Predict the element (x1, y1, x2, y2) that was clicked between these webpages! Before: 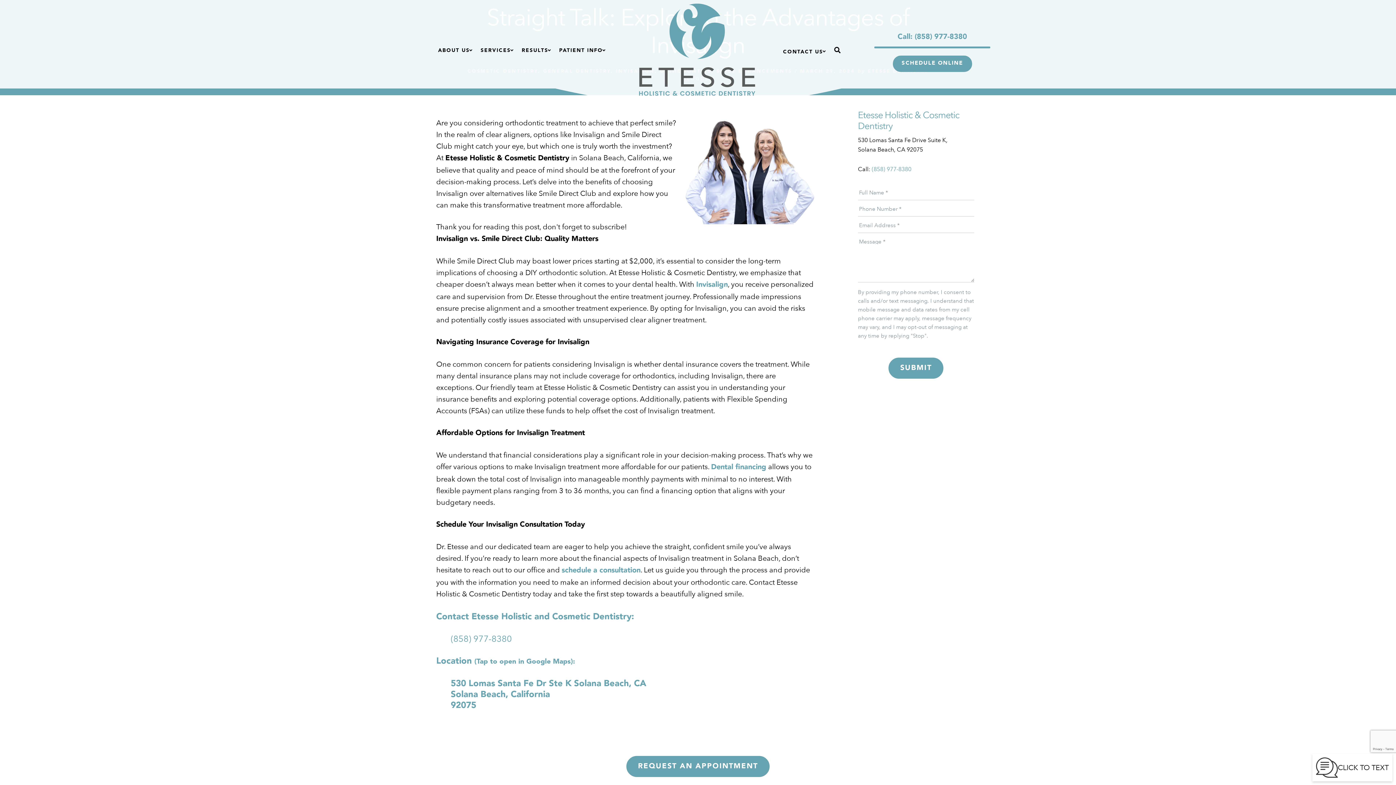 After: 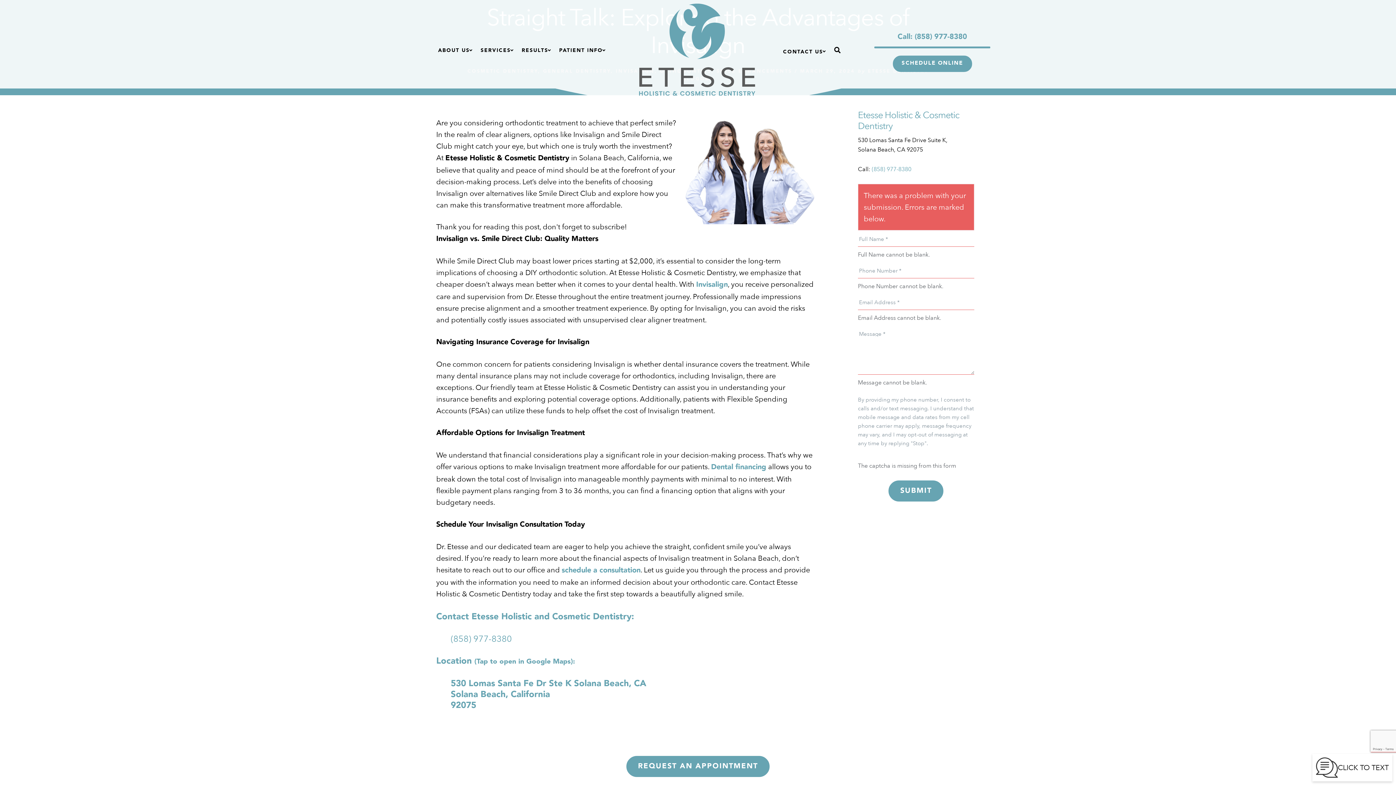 Action: bbox: (888, 357, 943, 378) label: SUBMIT